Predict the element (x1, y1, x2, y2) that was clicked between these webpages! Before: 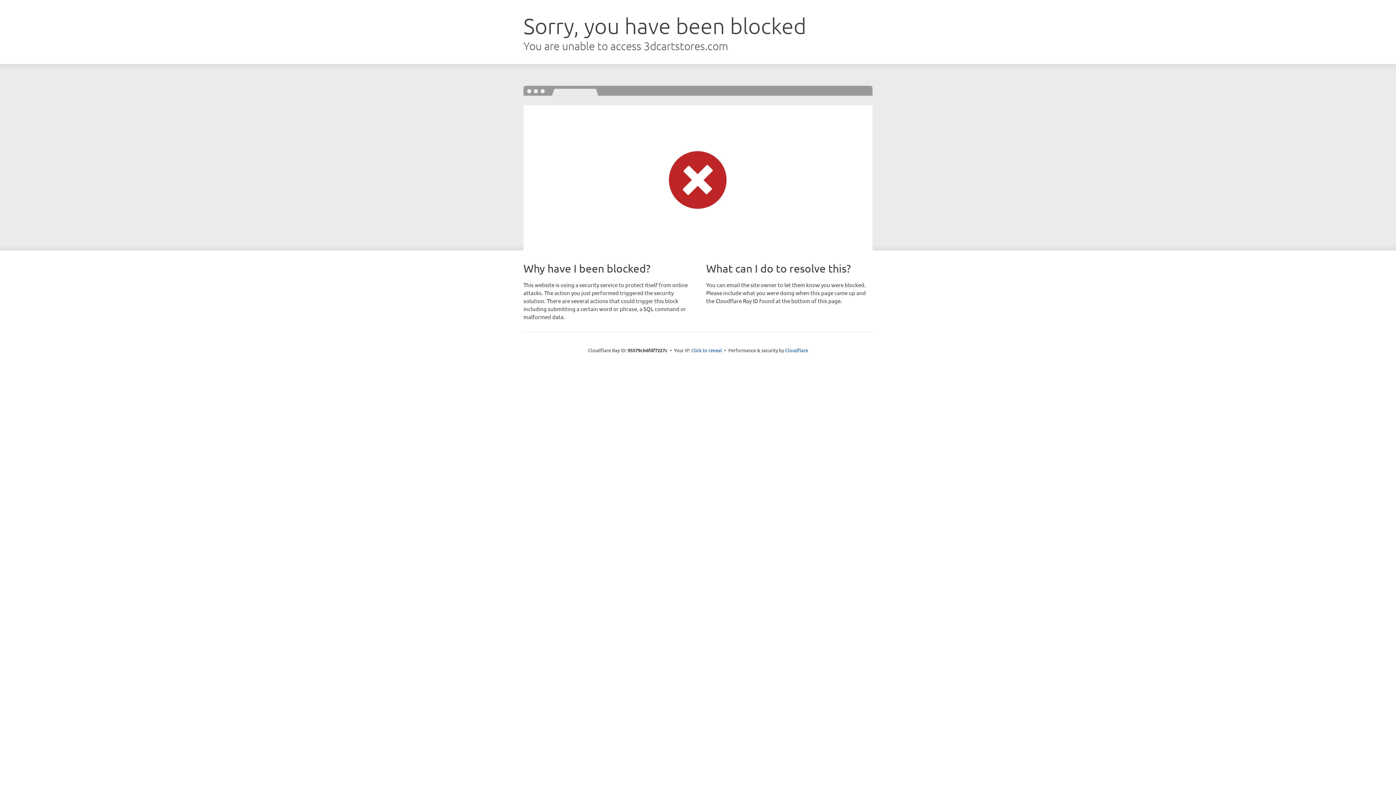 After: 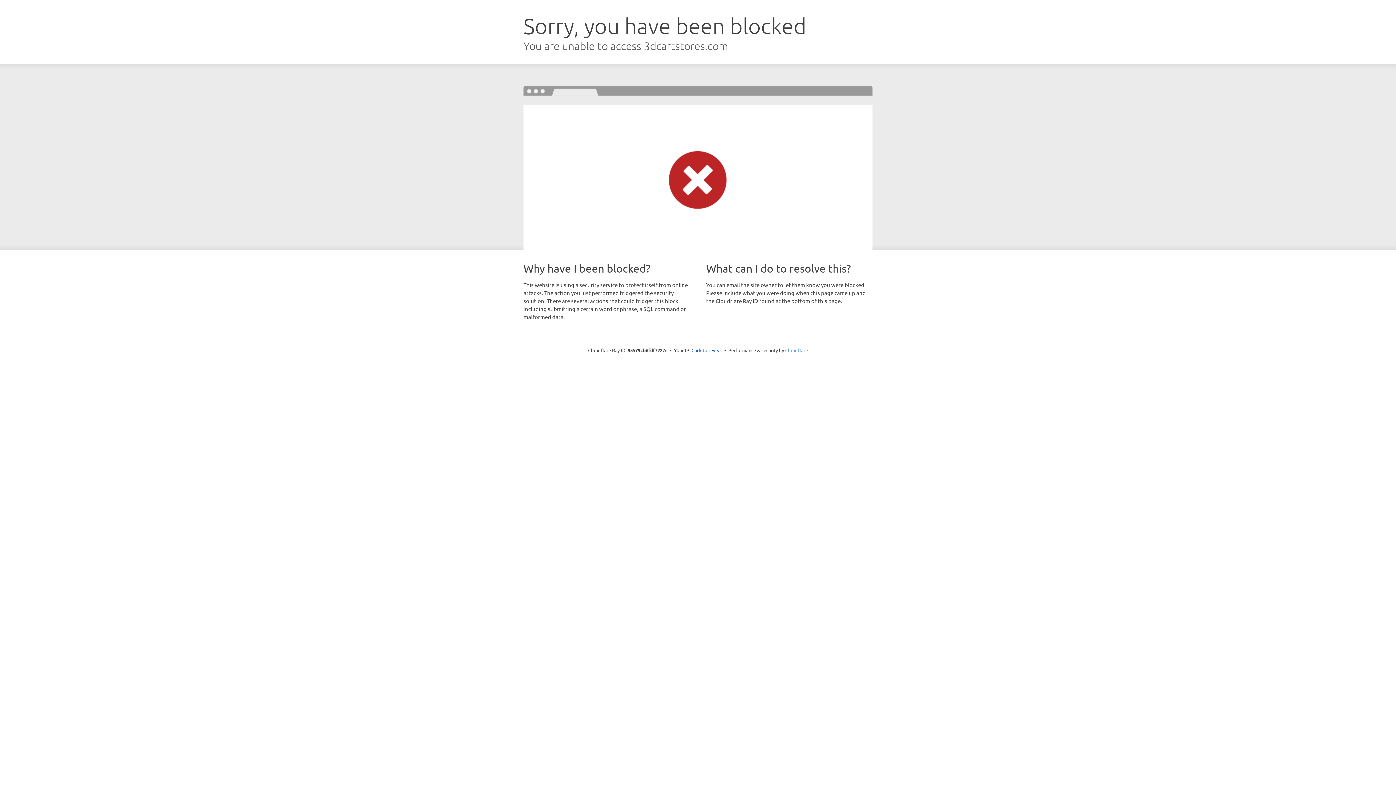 Action: label: Cloudflare bbox: (785, 347, 808, 353)